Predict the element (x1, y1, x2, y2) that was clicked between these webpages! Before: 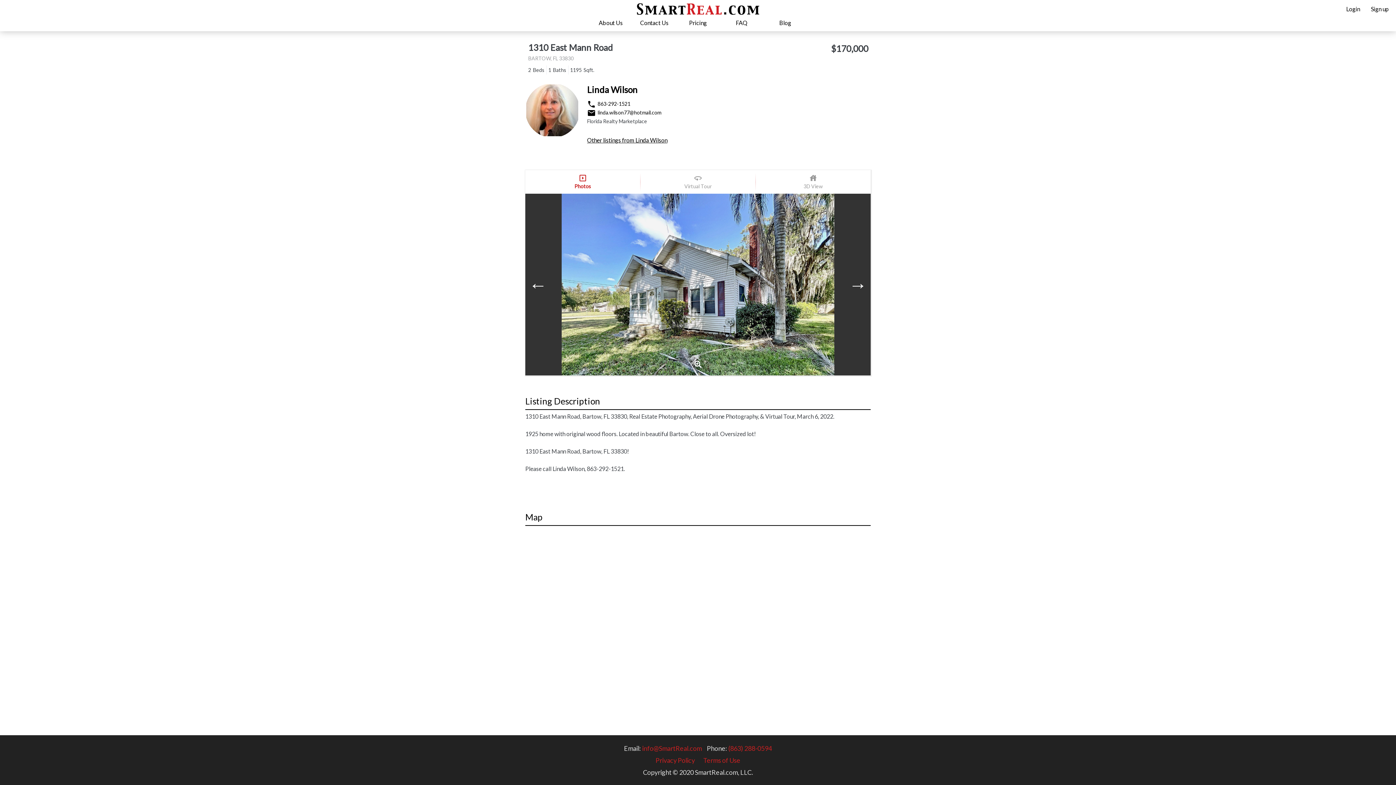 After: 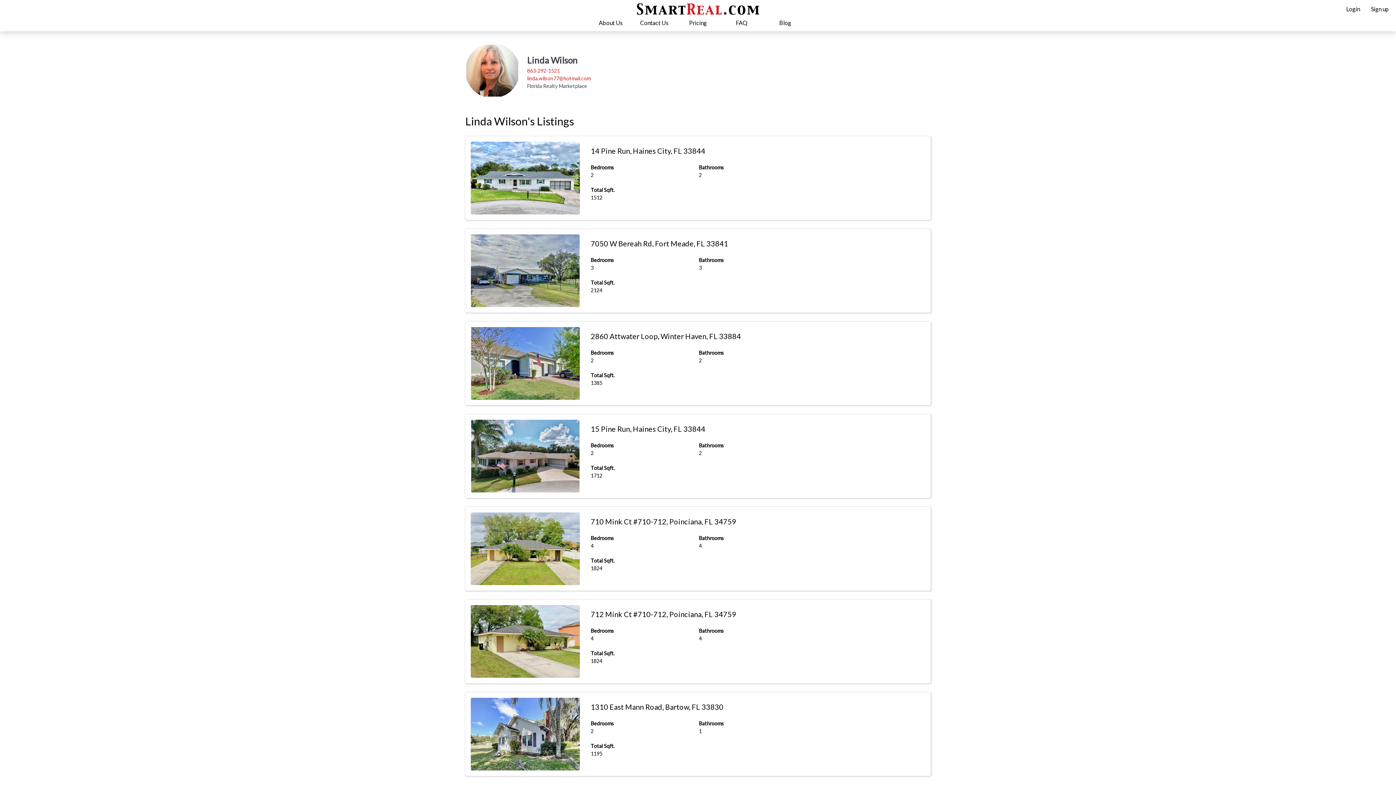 Action: label: Linda Wilson bbox: (587, 83, 667, 96)